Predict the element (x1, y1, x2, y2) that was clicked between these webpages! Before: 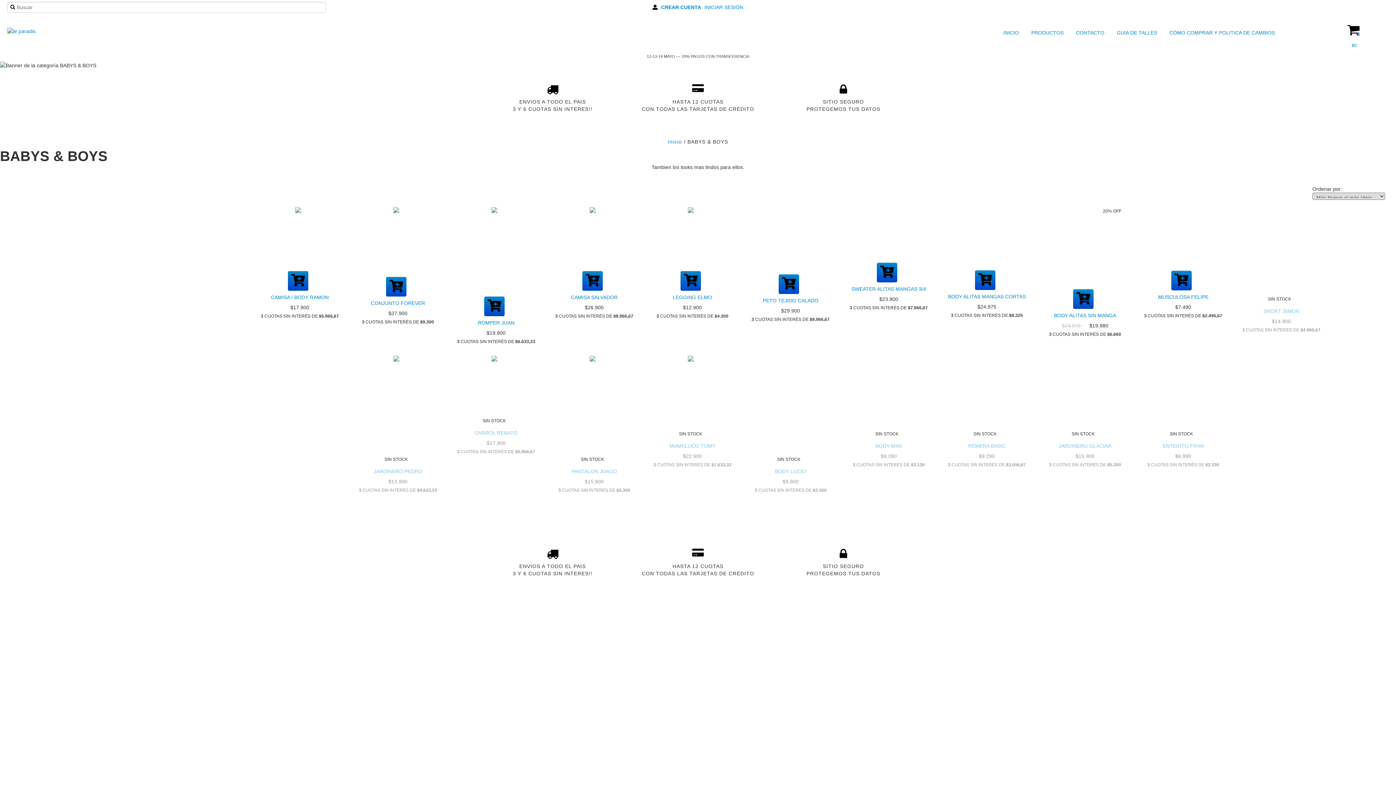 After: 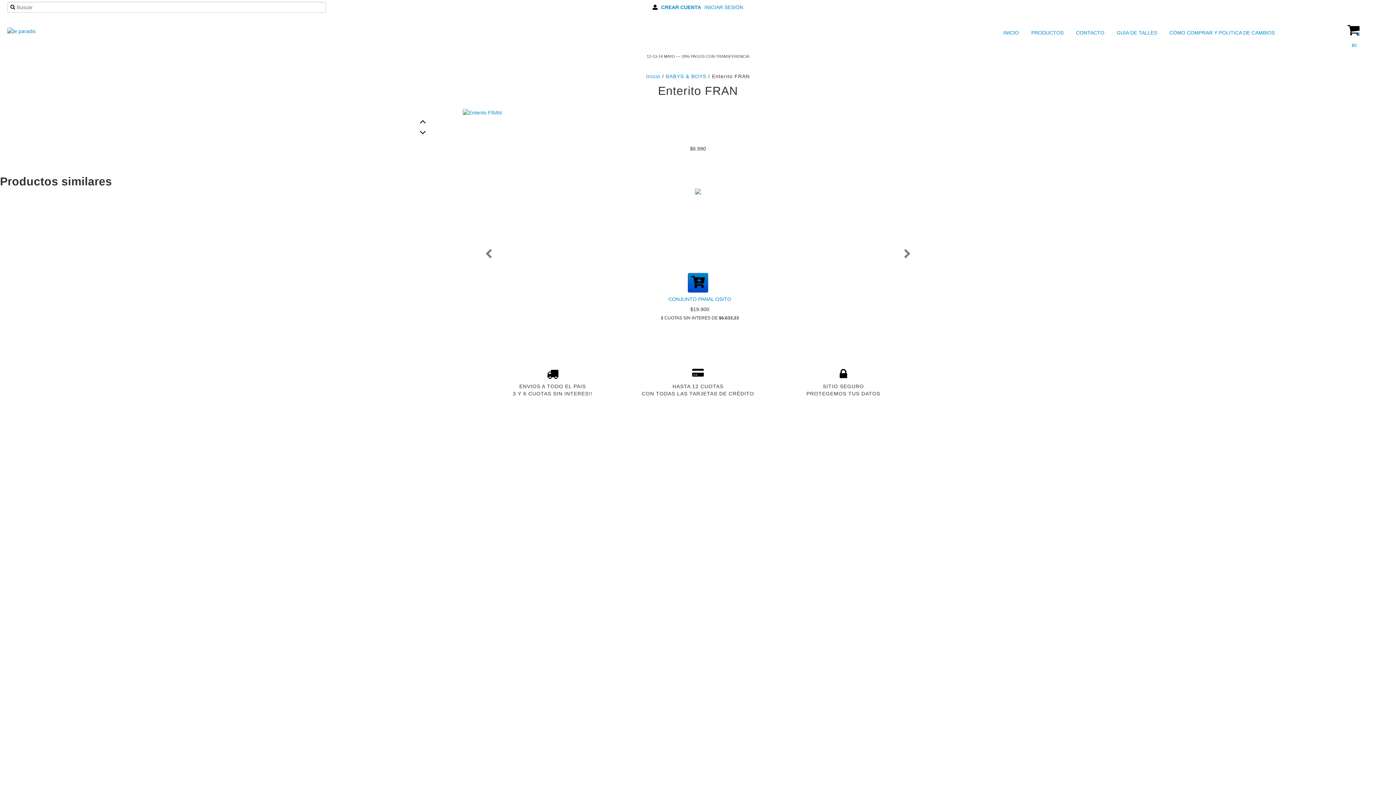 Action: label: ENTERITO FRAN bbox: (1141, 441, 1225, 450)